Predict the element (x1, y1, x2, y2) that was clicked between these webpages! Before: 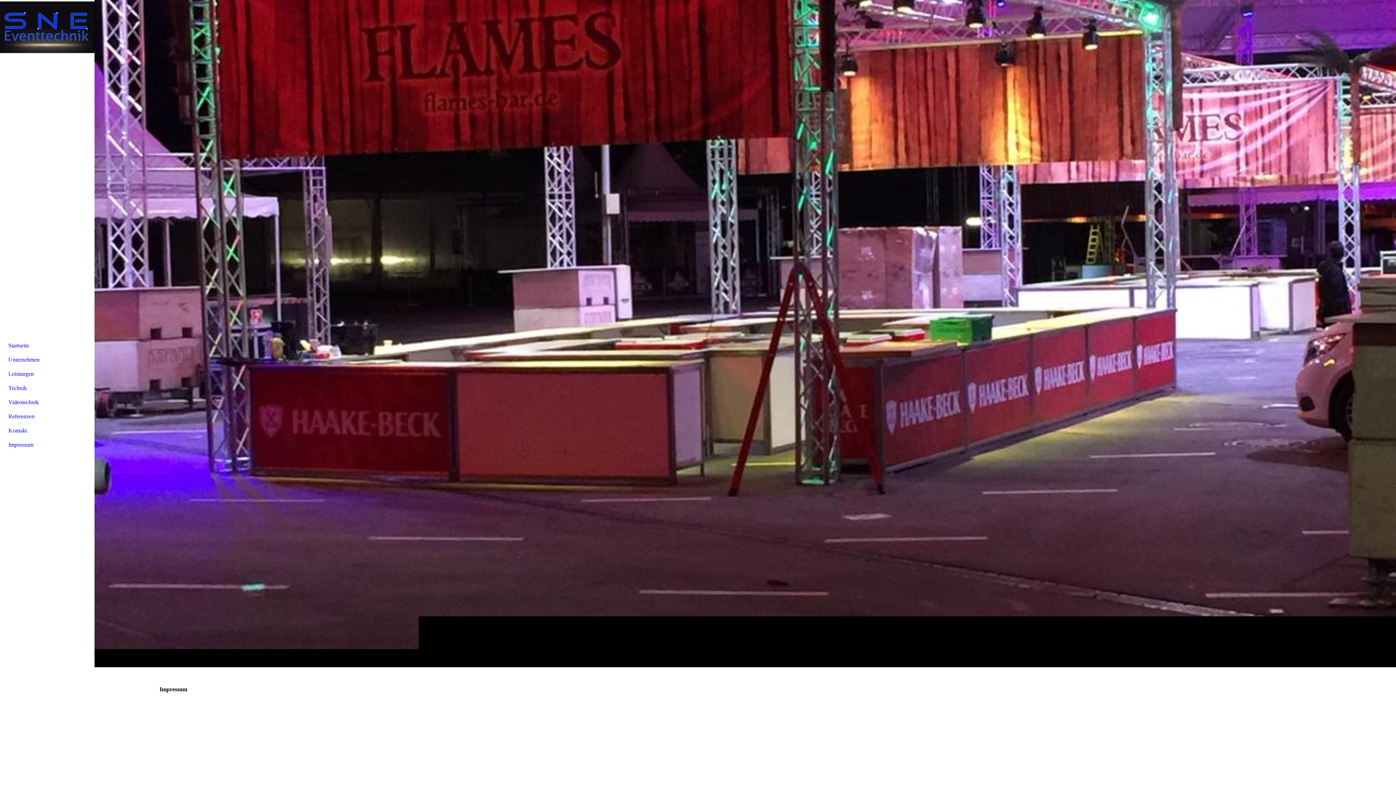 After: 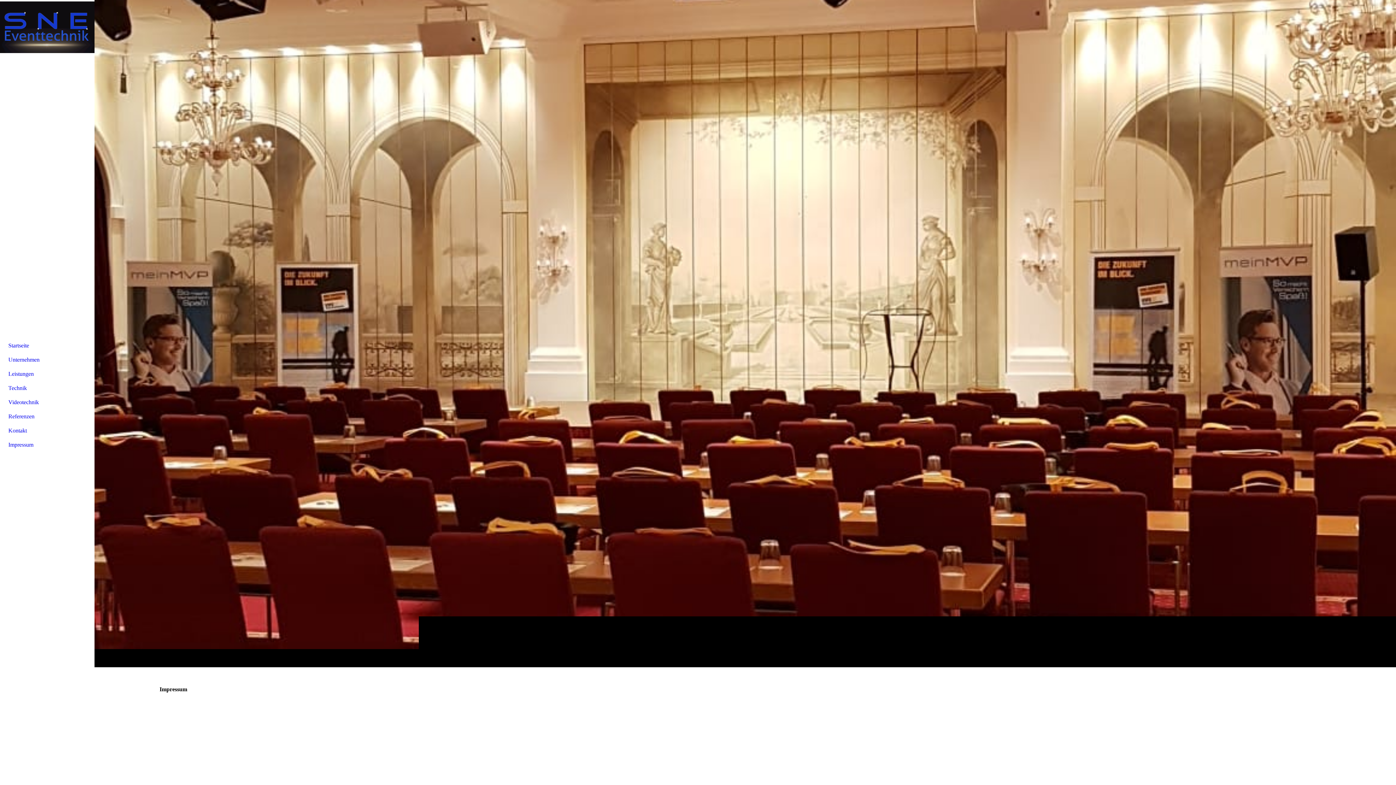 Action: bbox: (4, 437, 89, 452) label: Impressum